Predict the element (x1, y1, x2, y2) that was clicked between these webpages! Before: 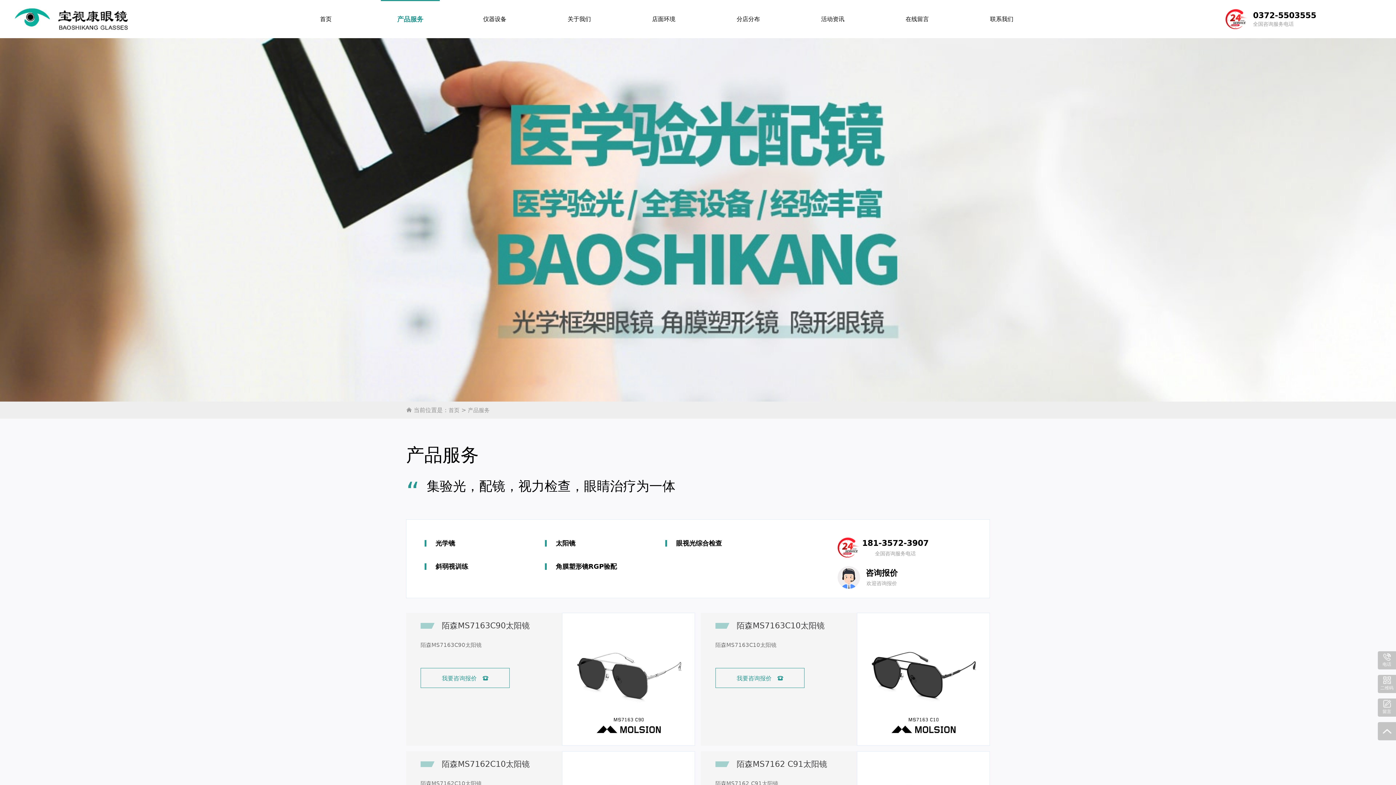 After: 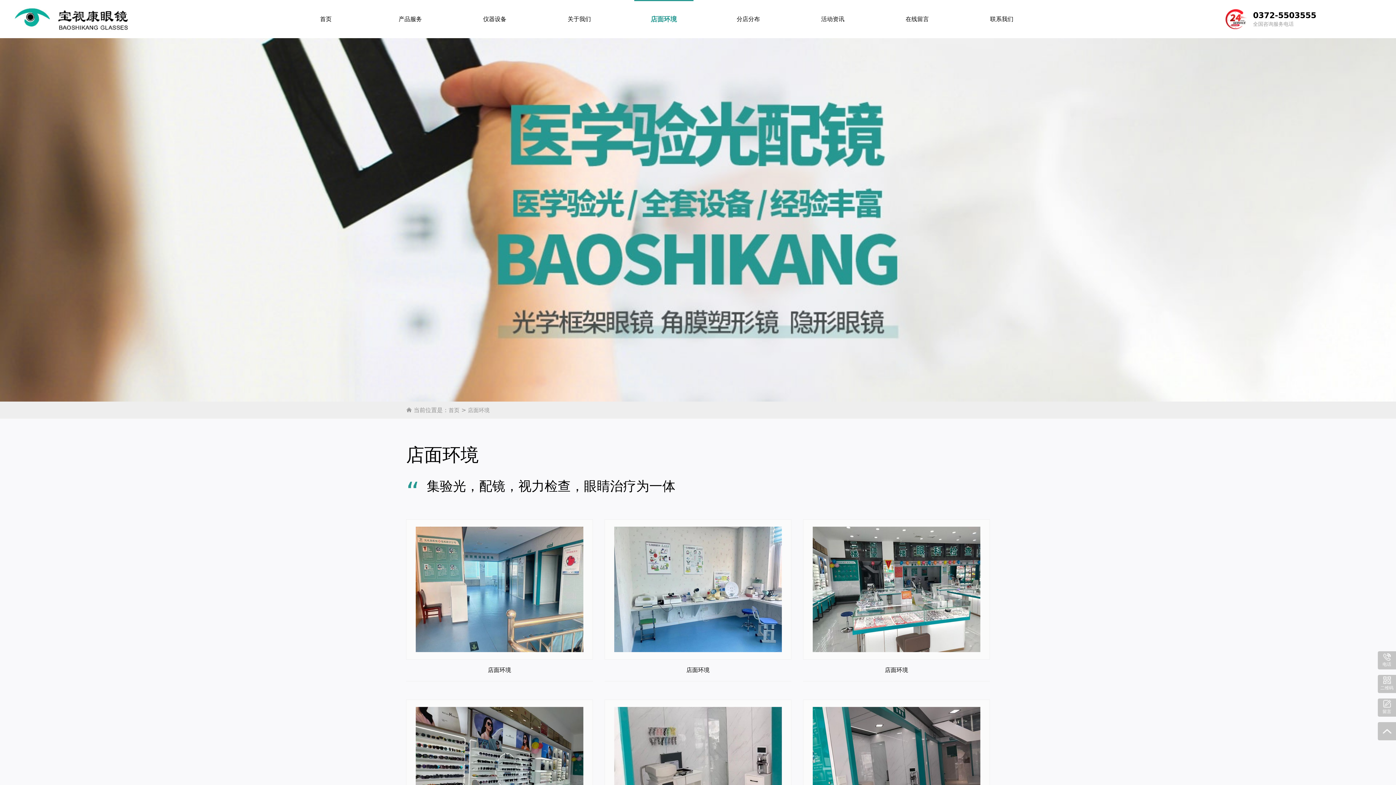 Action: bbox: (621, 0, 706, 38) label: 店面环境